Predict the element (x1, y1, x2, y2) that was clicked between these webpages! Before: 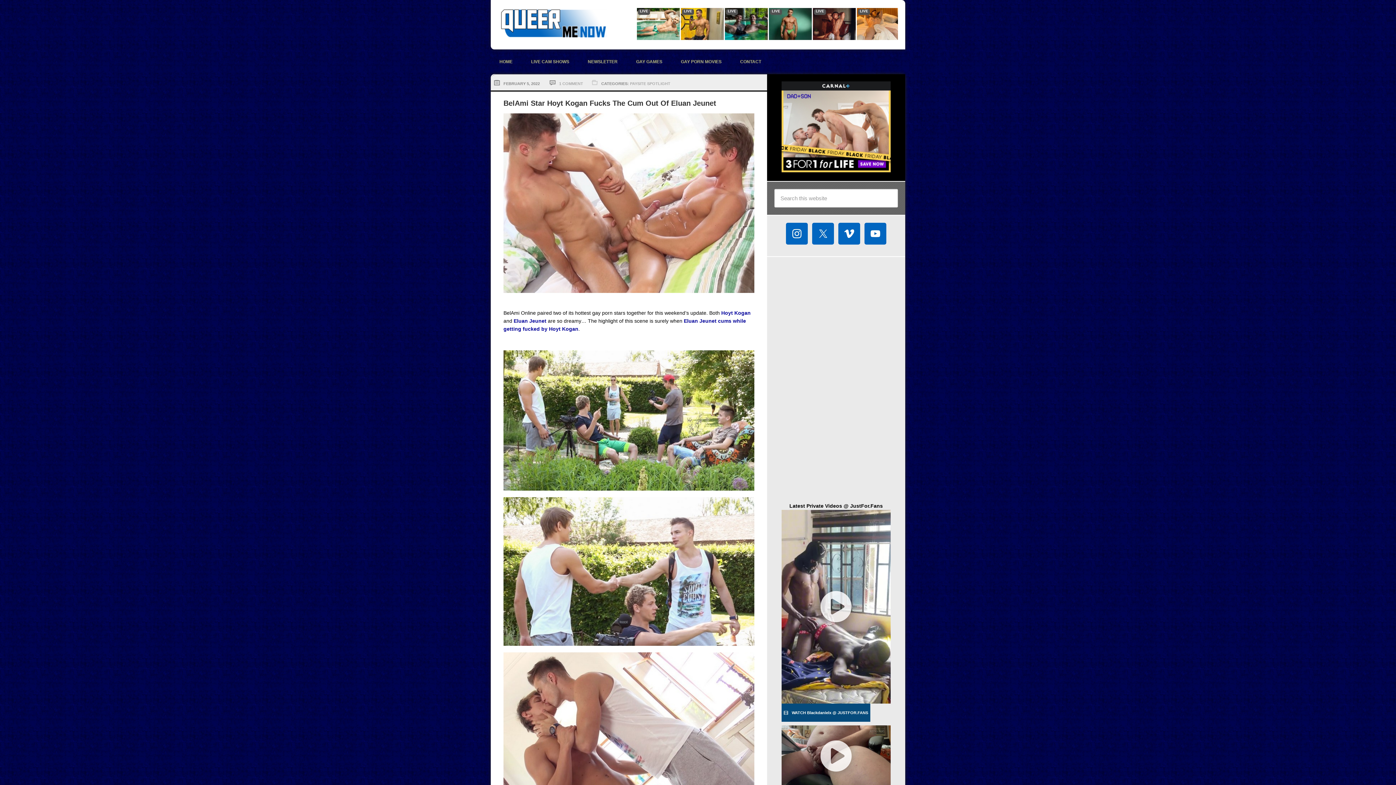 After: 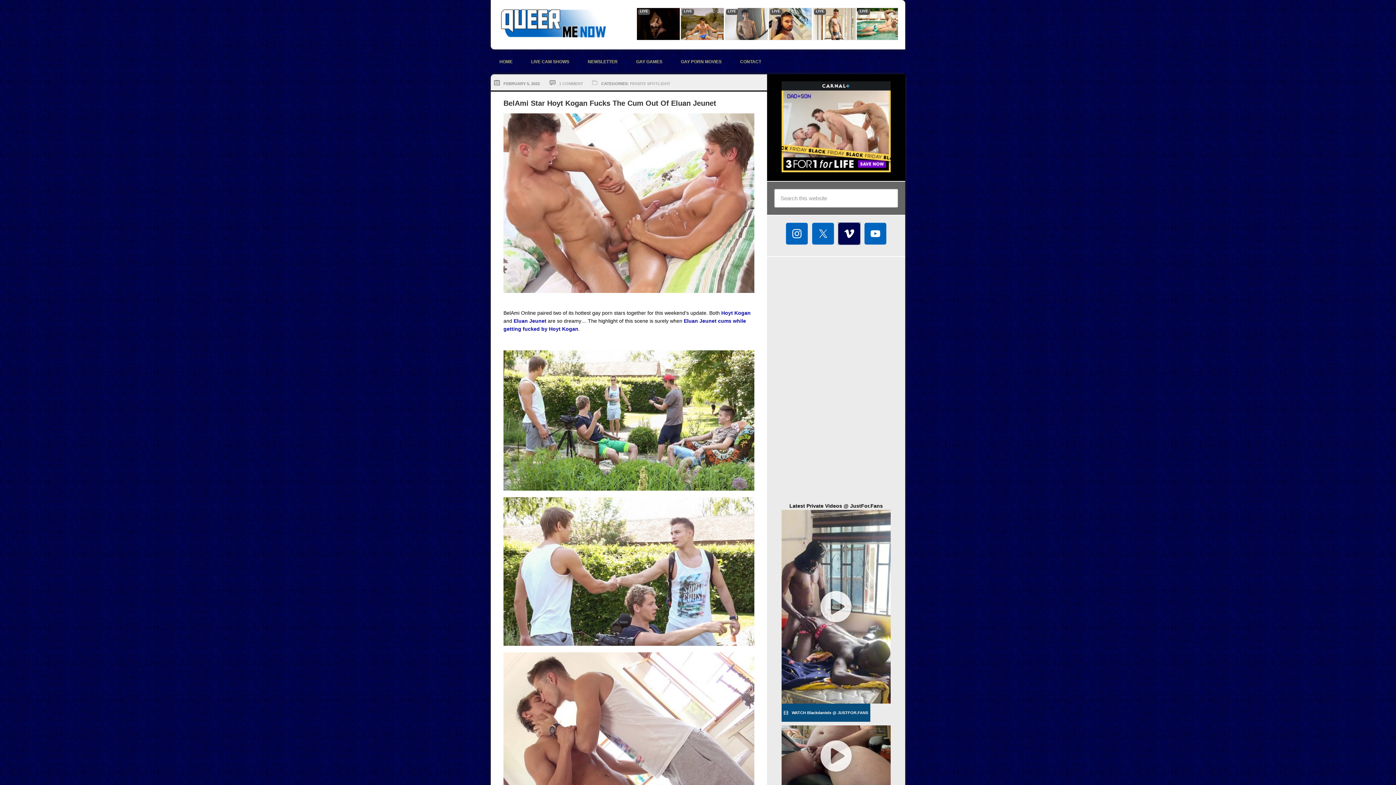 Action: bbox: (838, 222, 860, 244)